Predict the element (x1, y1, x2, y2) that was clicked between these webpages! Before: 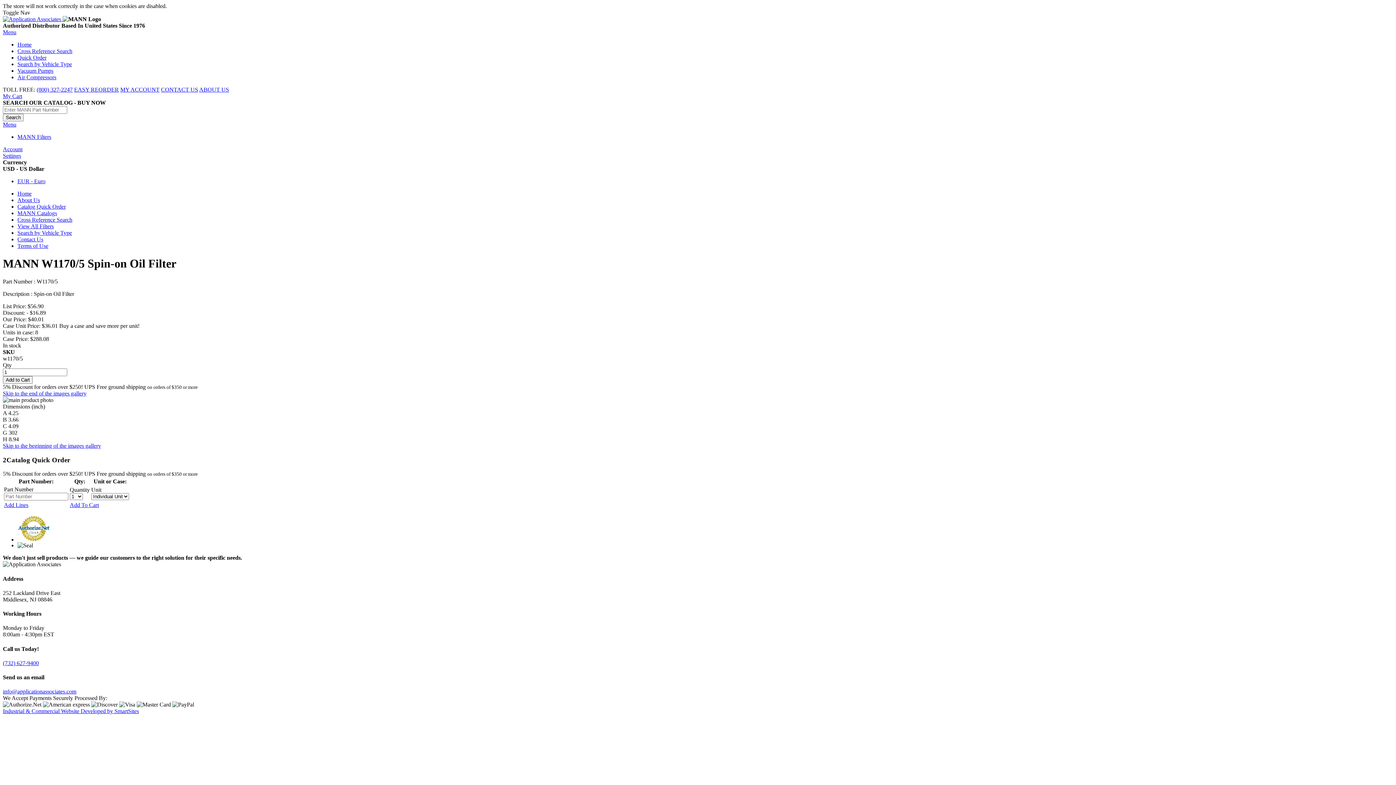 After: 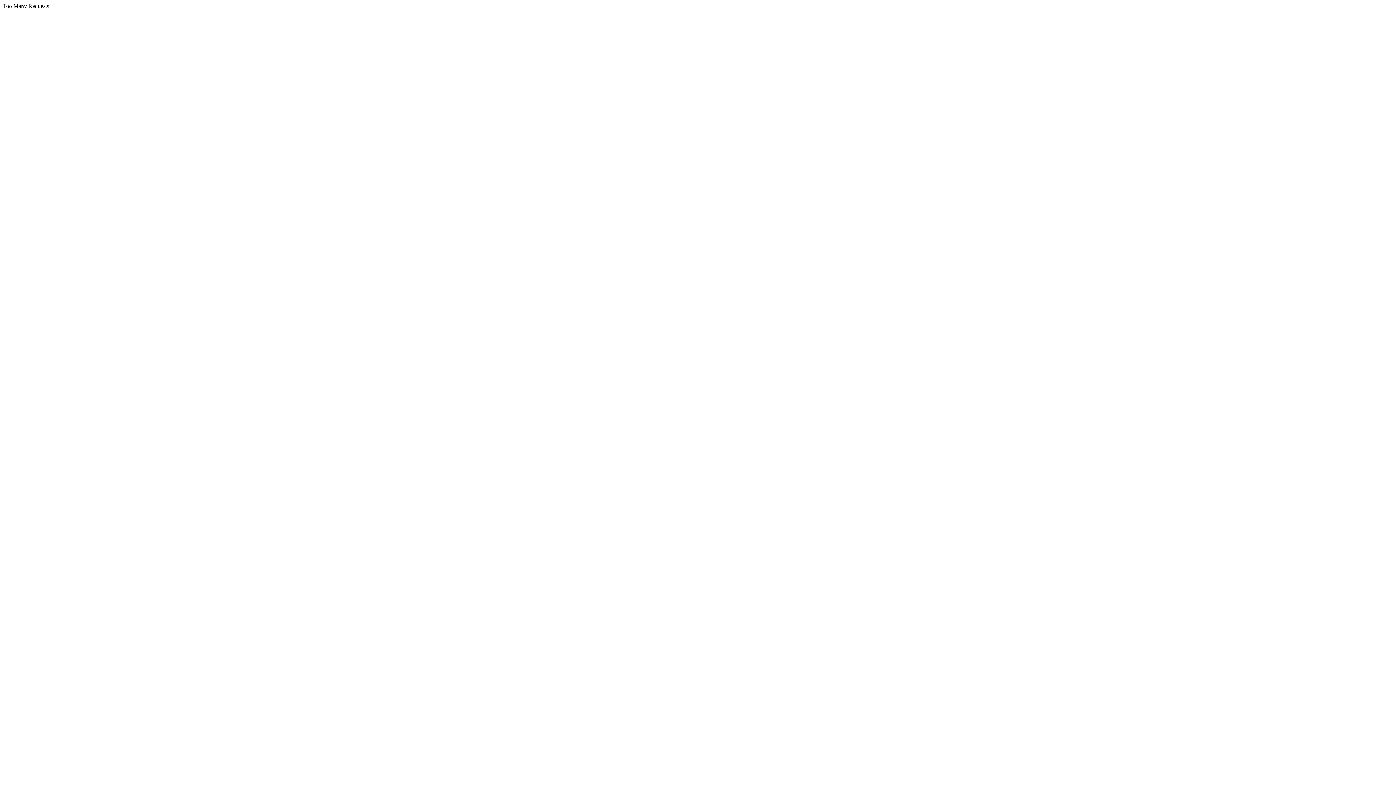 Action: bbox: (17, 197, 40, 203) label: About Us